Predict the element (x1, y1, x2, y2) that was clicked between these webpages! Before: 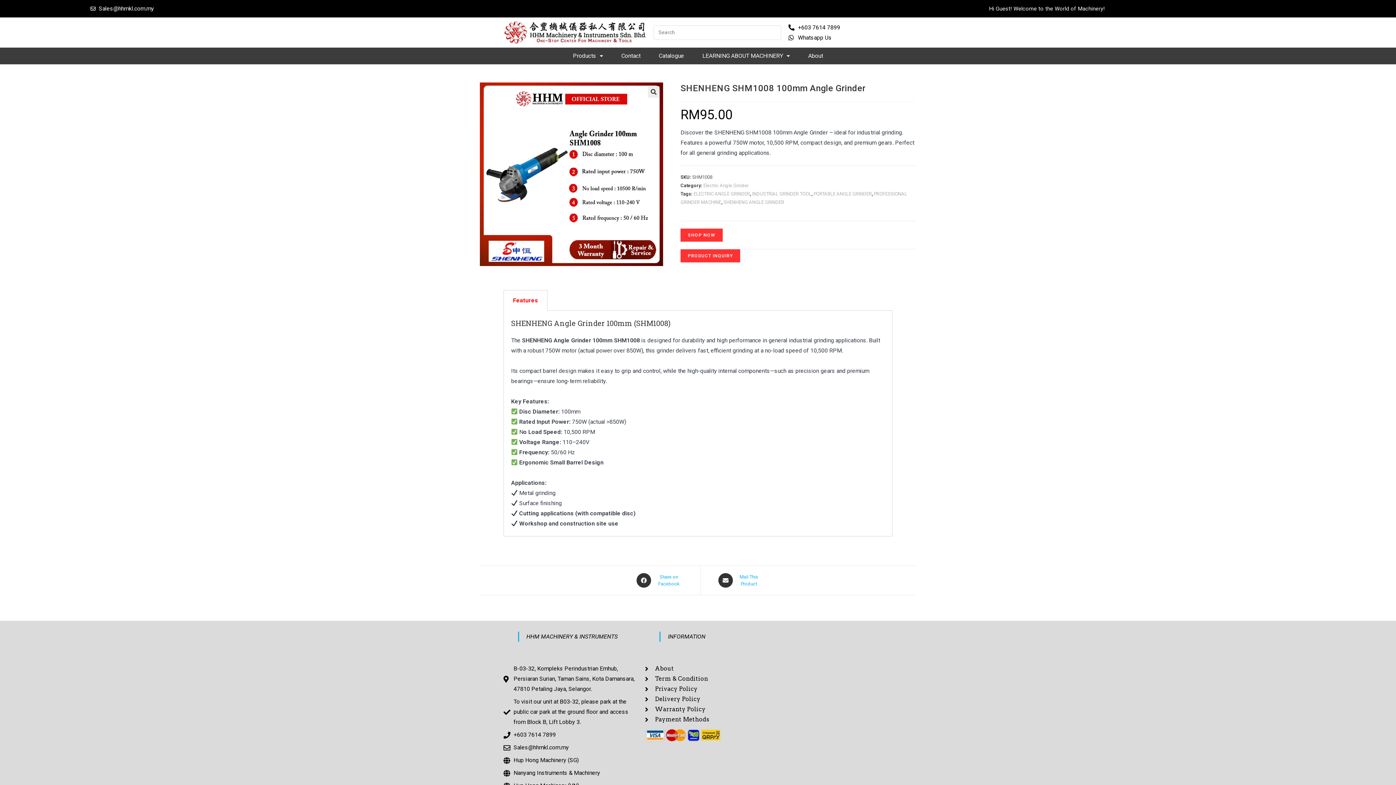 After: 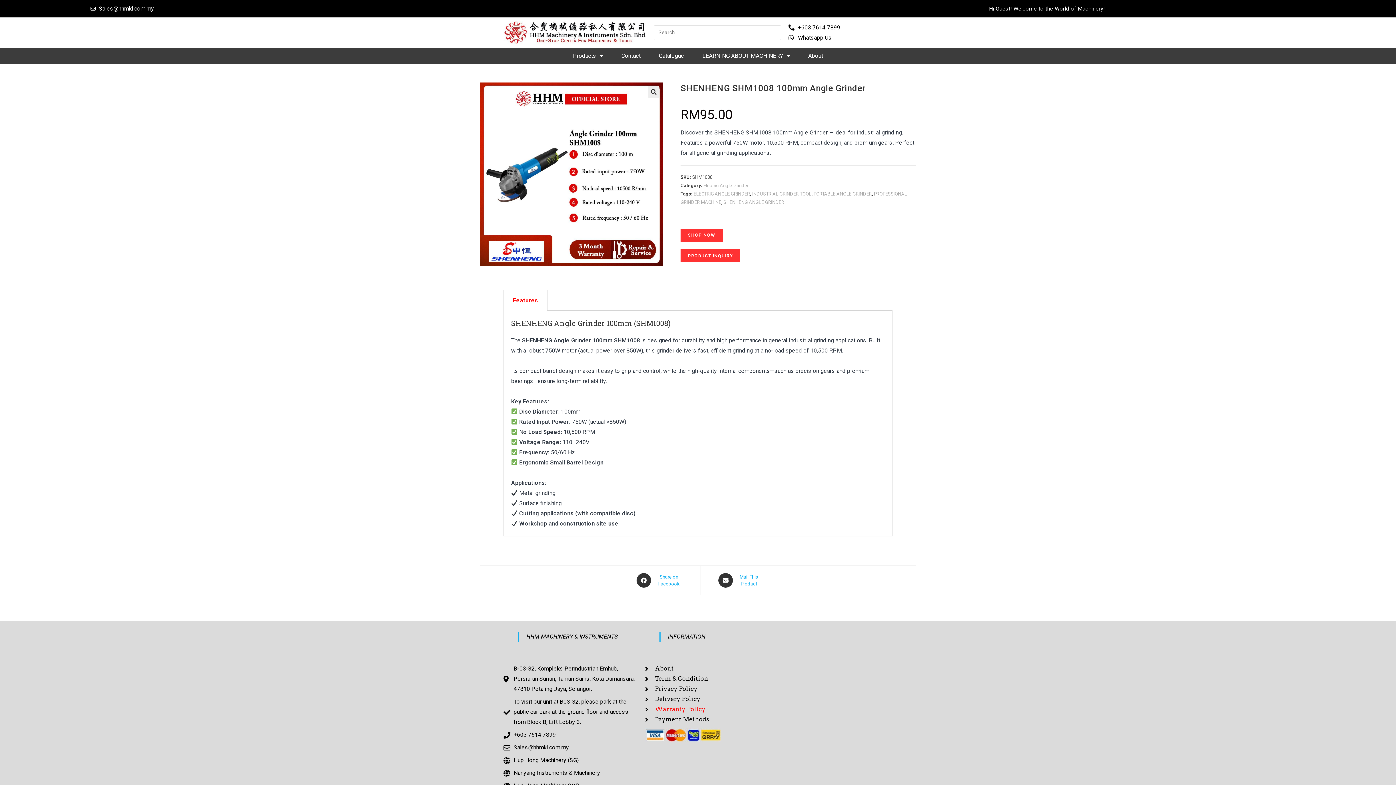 Action: bbox: (645, 704, 759, 714) label: Warranty Policy